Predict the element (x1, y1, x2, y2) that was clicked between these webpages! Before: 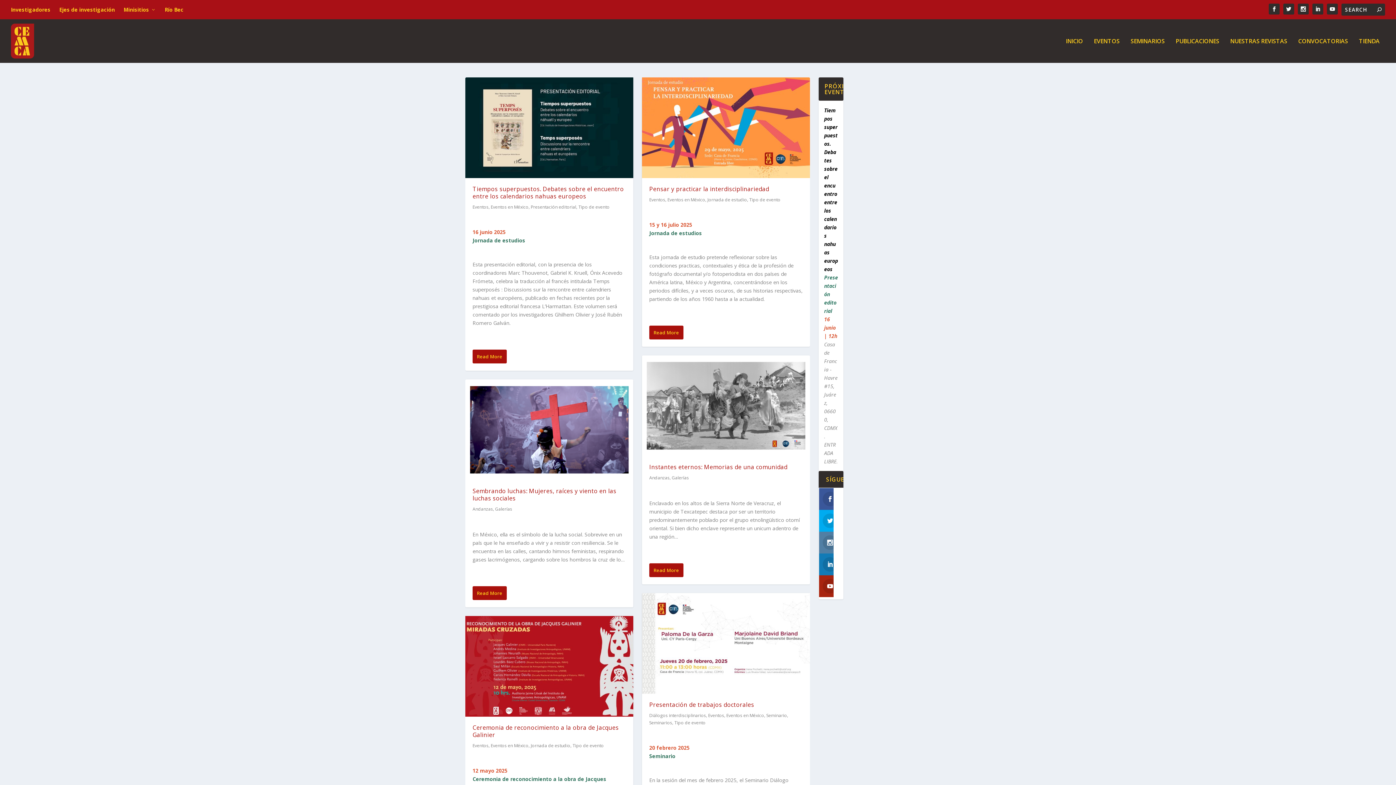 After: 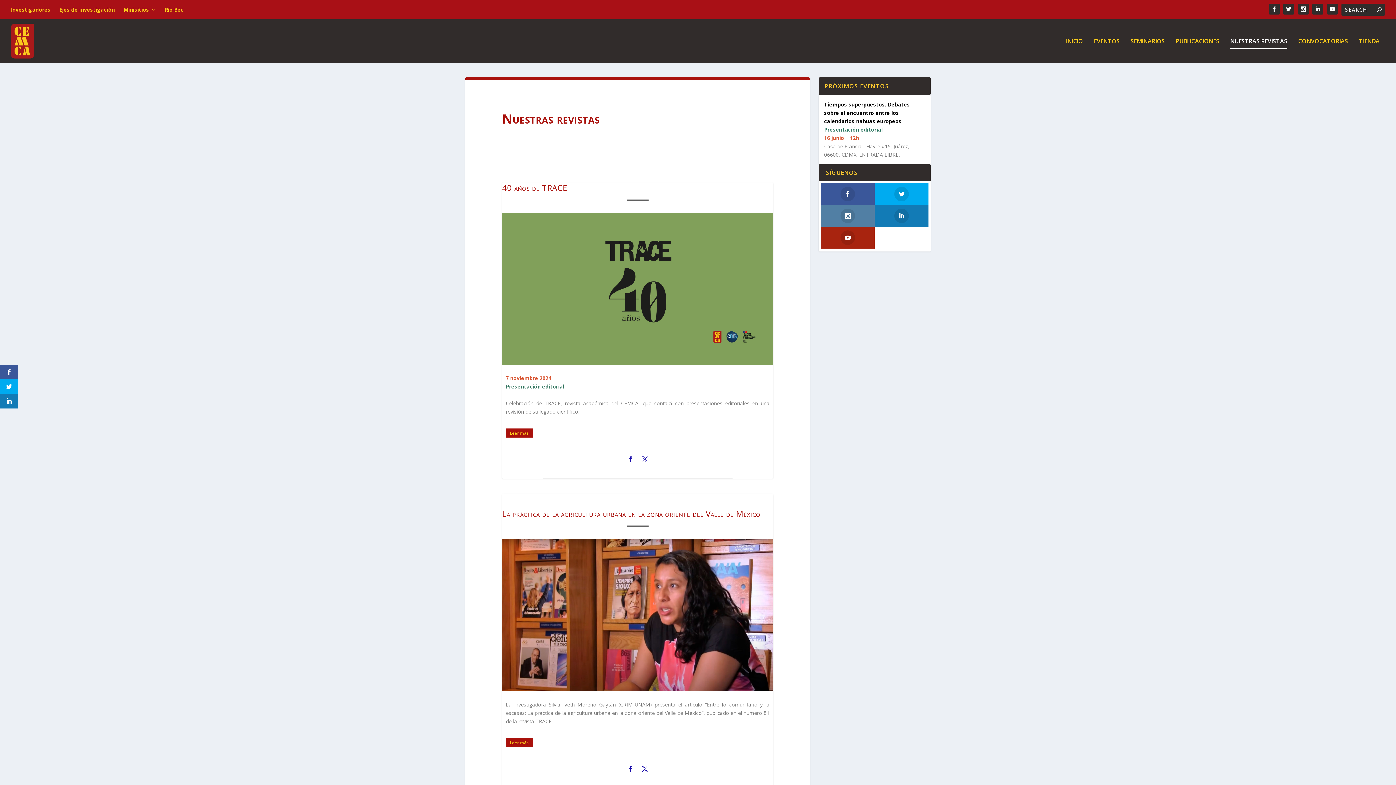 Action: label: NUESTRAS REVISTAS bbox: (1230, 38, 1287, 62)